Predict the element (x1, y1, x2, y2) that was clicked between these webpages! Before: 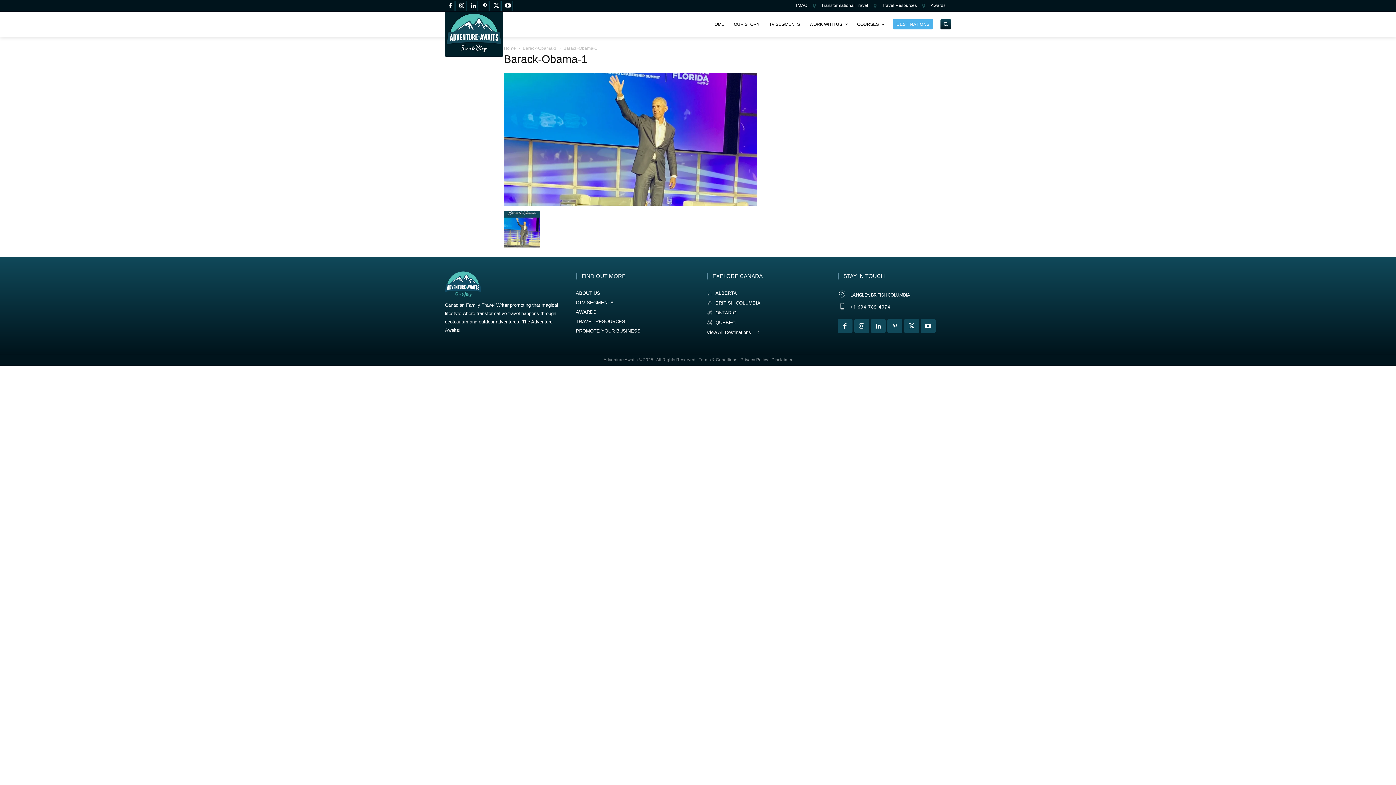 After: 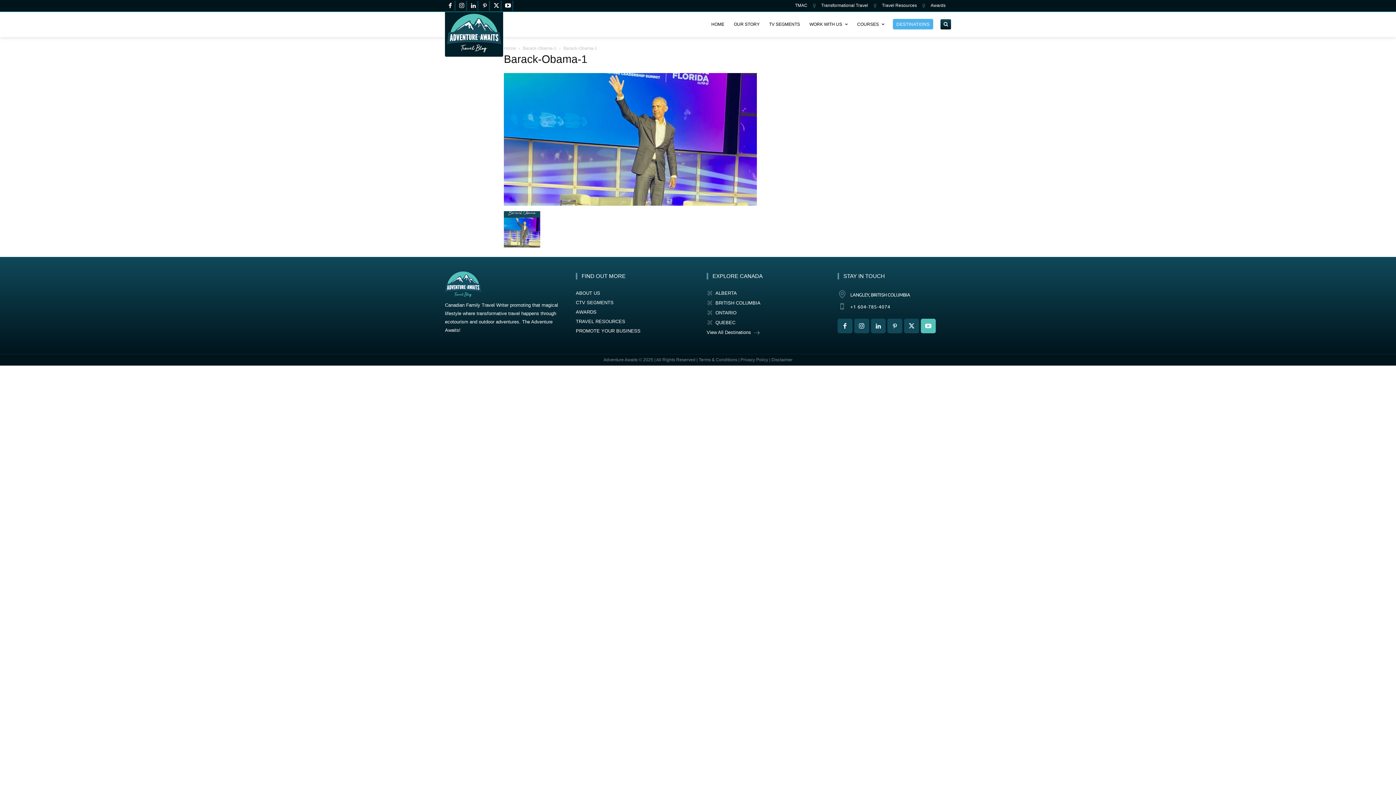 Action: bbox: (921, 318, 935, 333)